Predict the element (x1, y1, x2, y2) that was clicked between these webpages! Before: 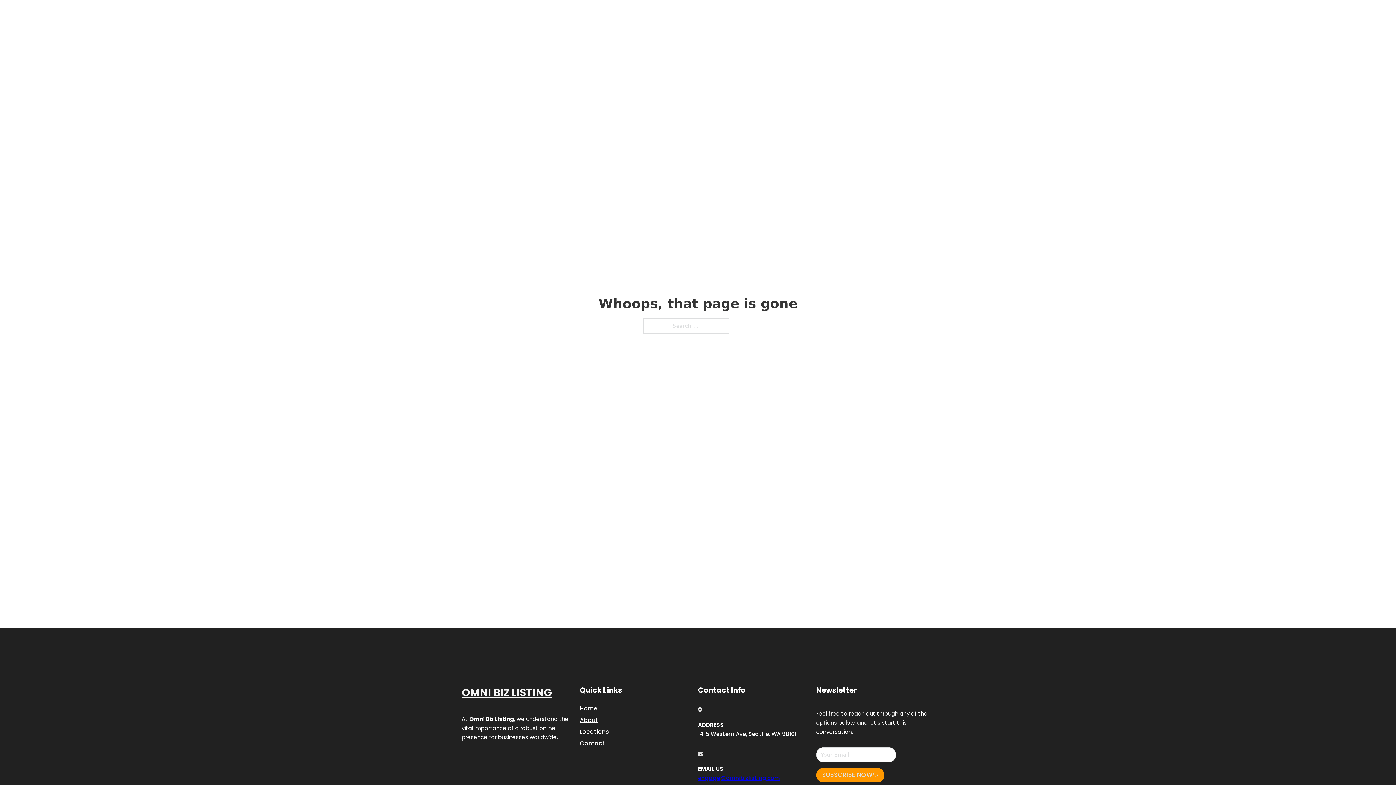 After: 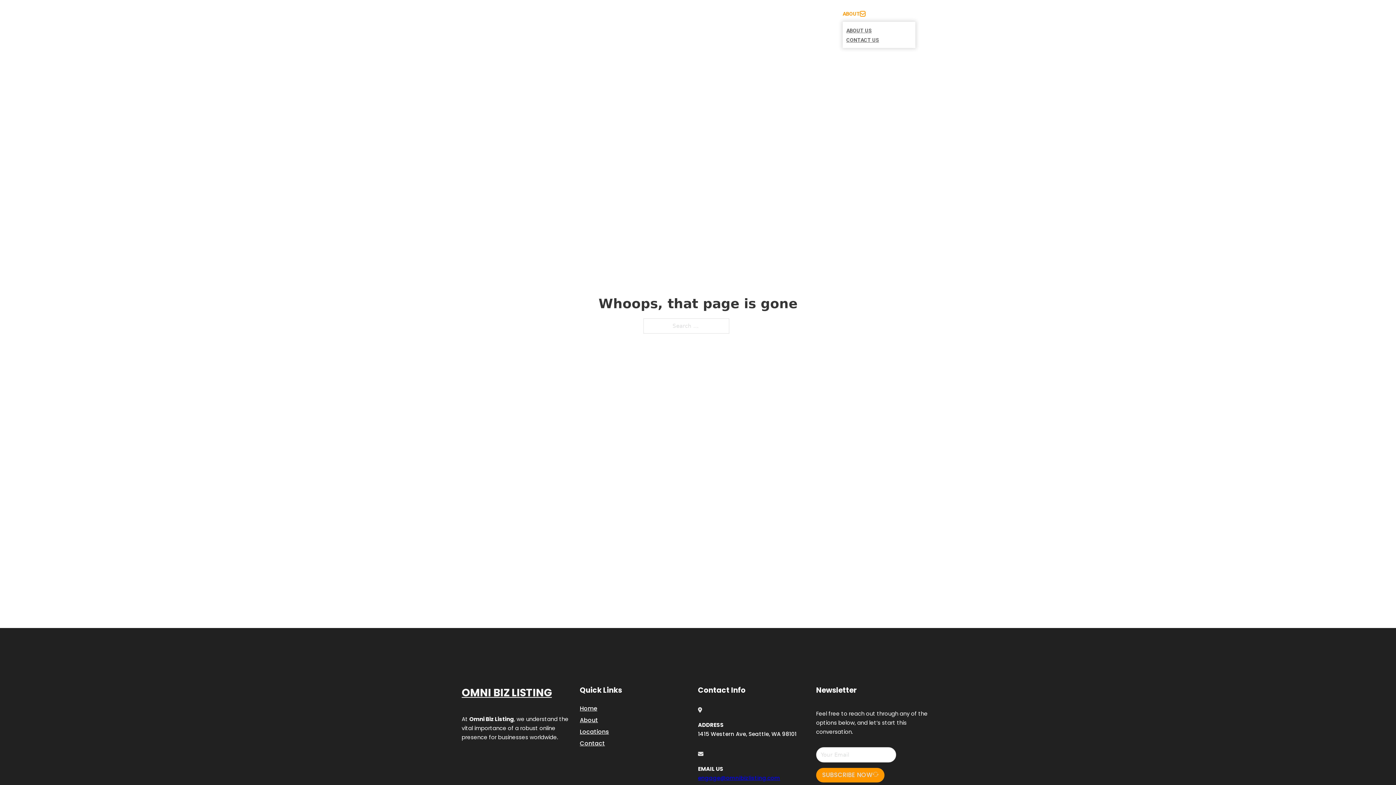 Action: bbox: (860, 11, 865, 16) label: Toggle dropdown